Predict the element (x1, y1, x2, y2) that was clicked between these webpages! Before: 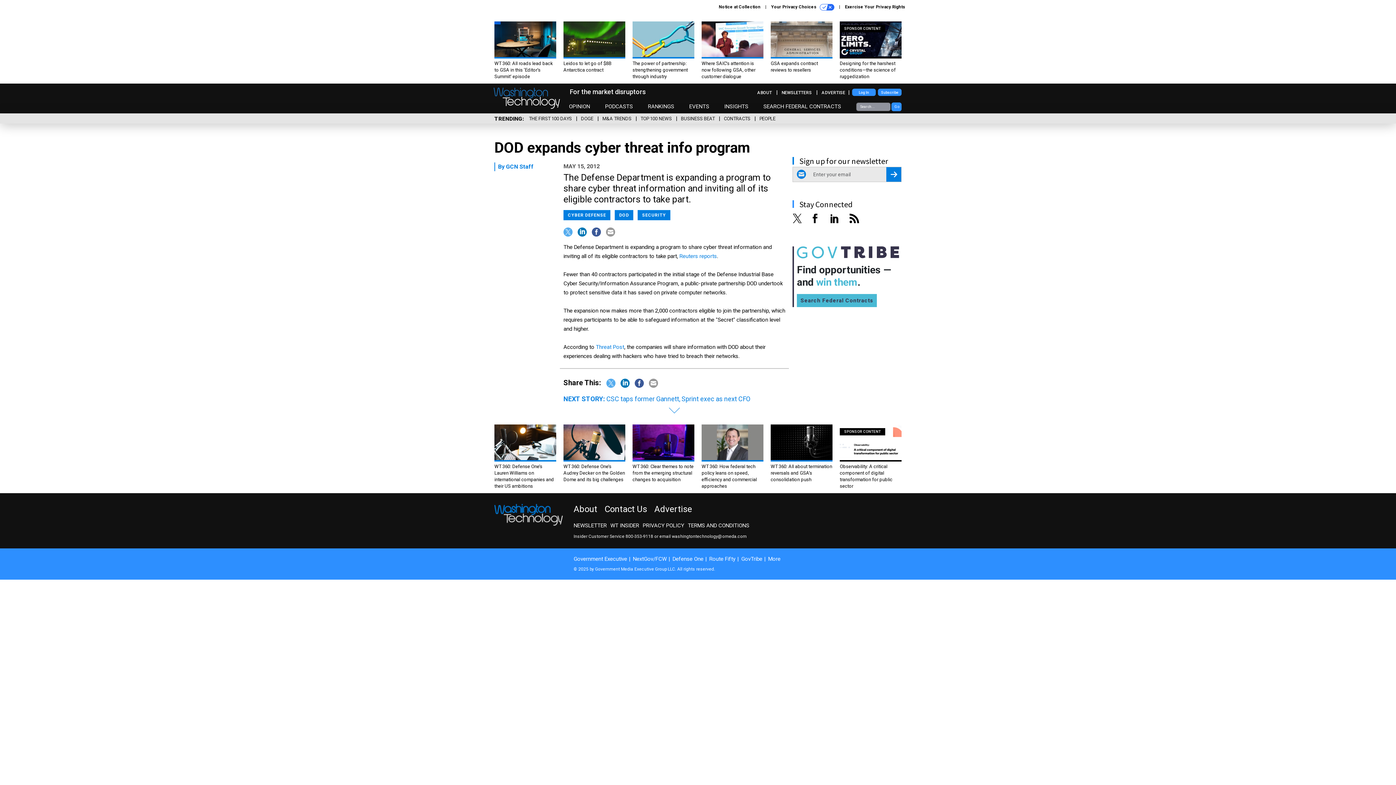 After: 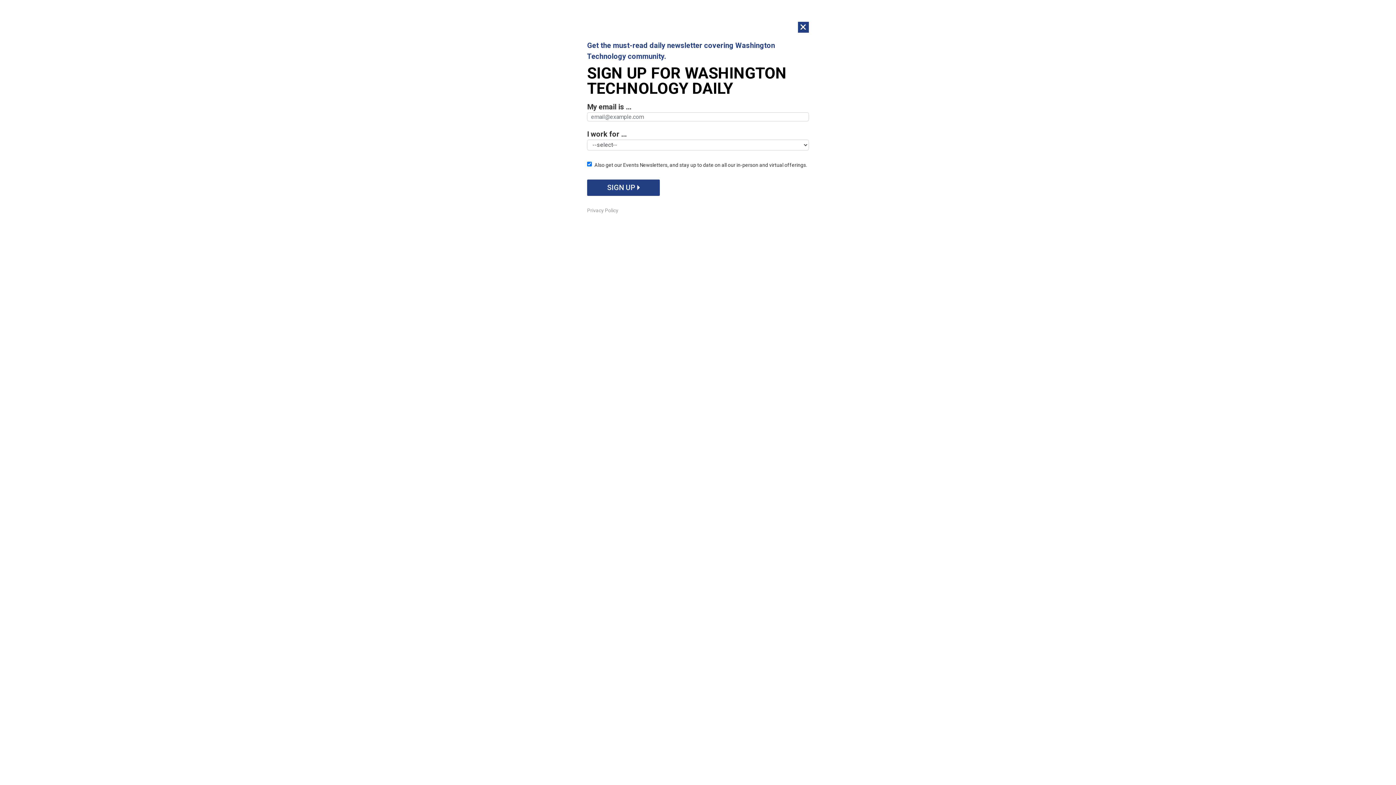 Action: bbox: (648, 103, 674, 110) label: RANKINGS